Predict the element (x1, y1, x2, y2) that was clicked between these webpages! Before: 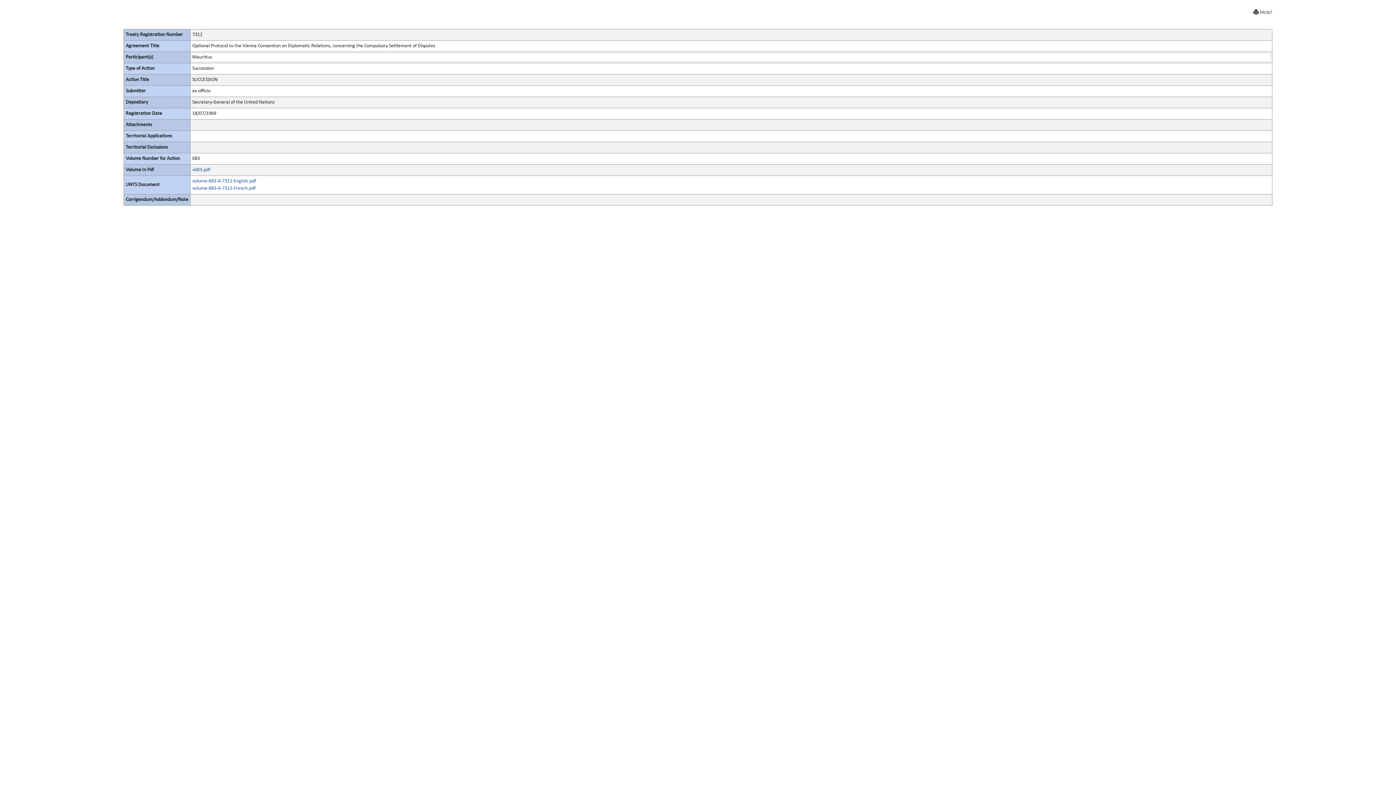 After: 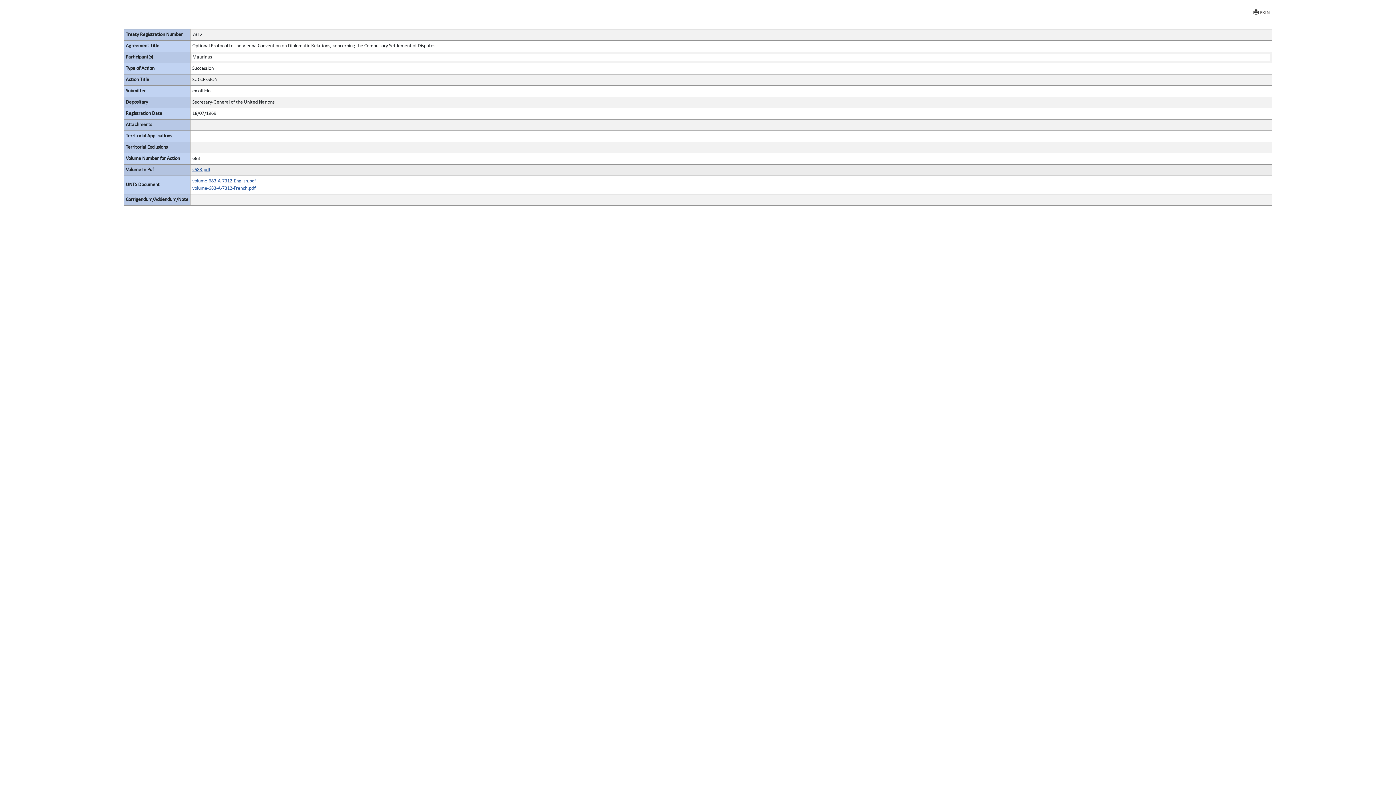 Action: label: v683.pdf bbox: (192, 167, 210, 172)